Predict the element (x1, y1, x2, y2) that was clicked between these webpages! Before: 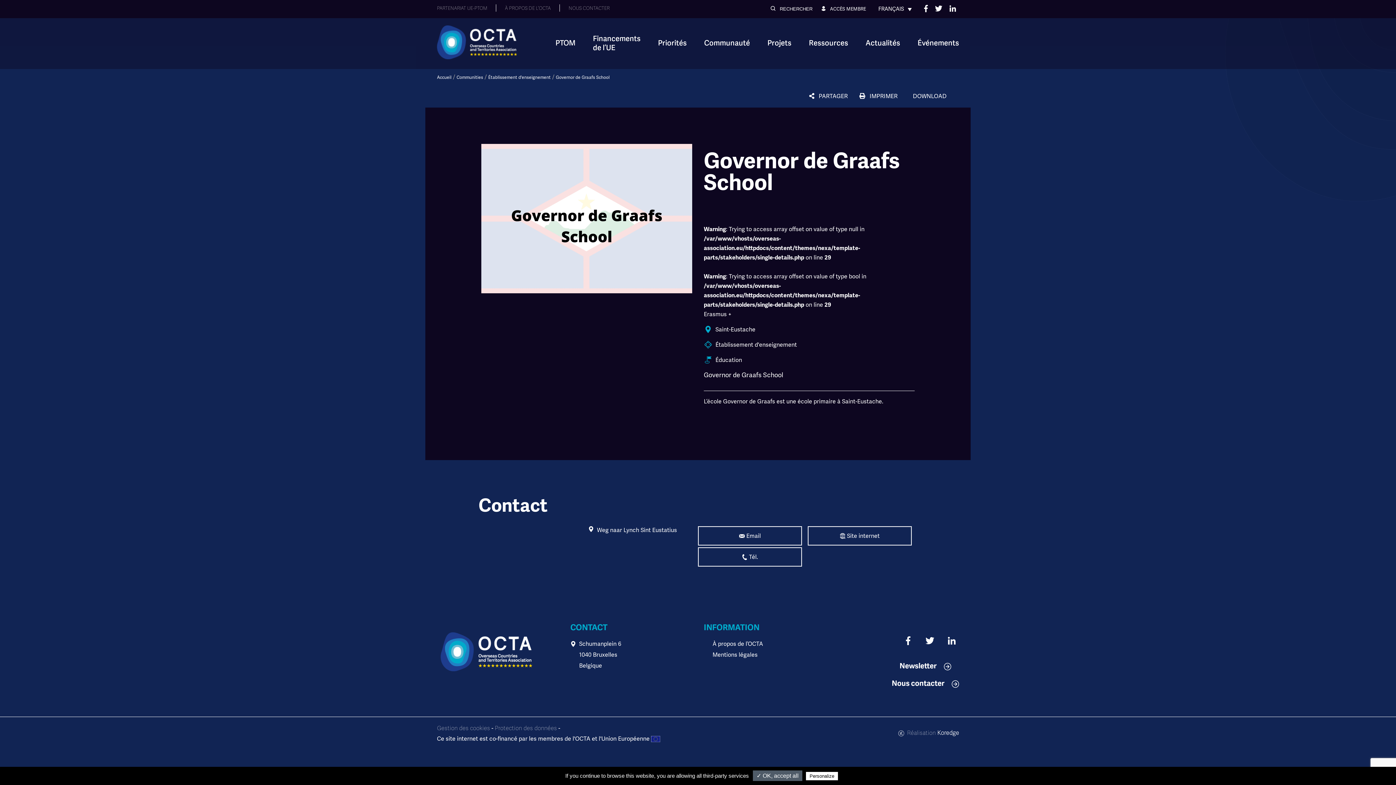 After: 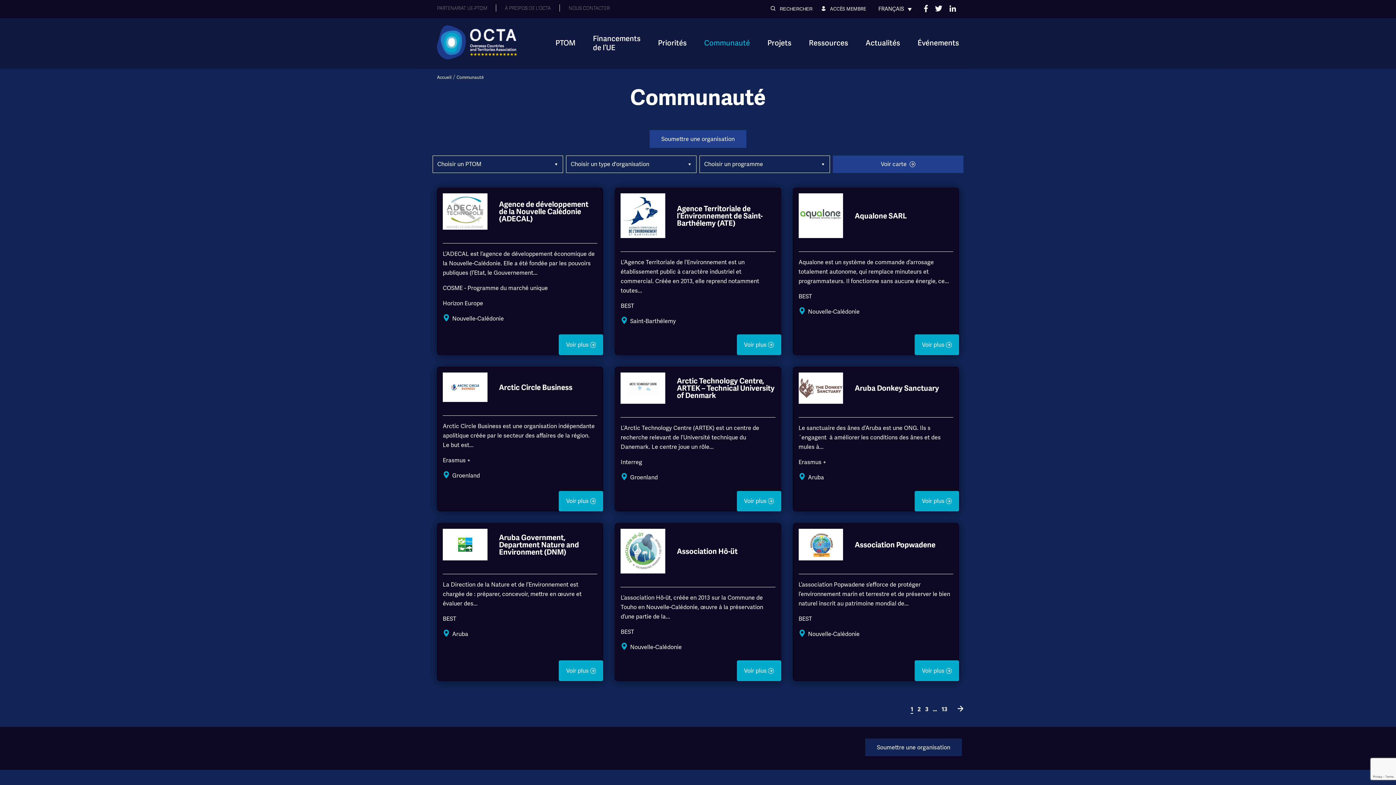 Action: bbox: (704, 38, 750, 47) label: Communauté